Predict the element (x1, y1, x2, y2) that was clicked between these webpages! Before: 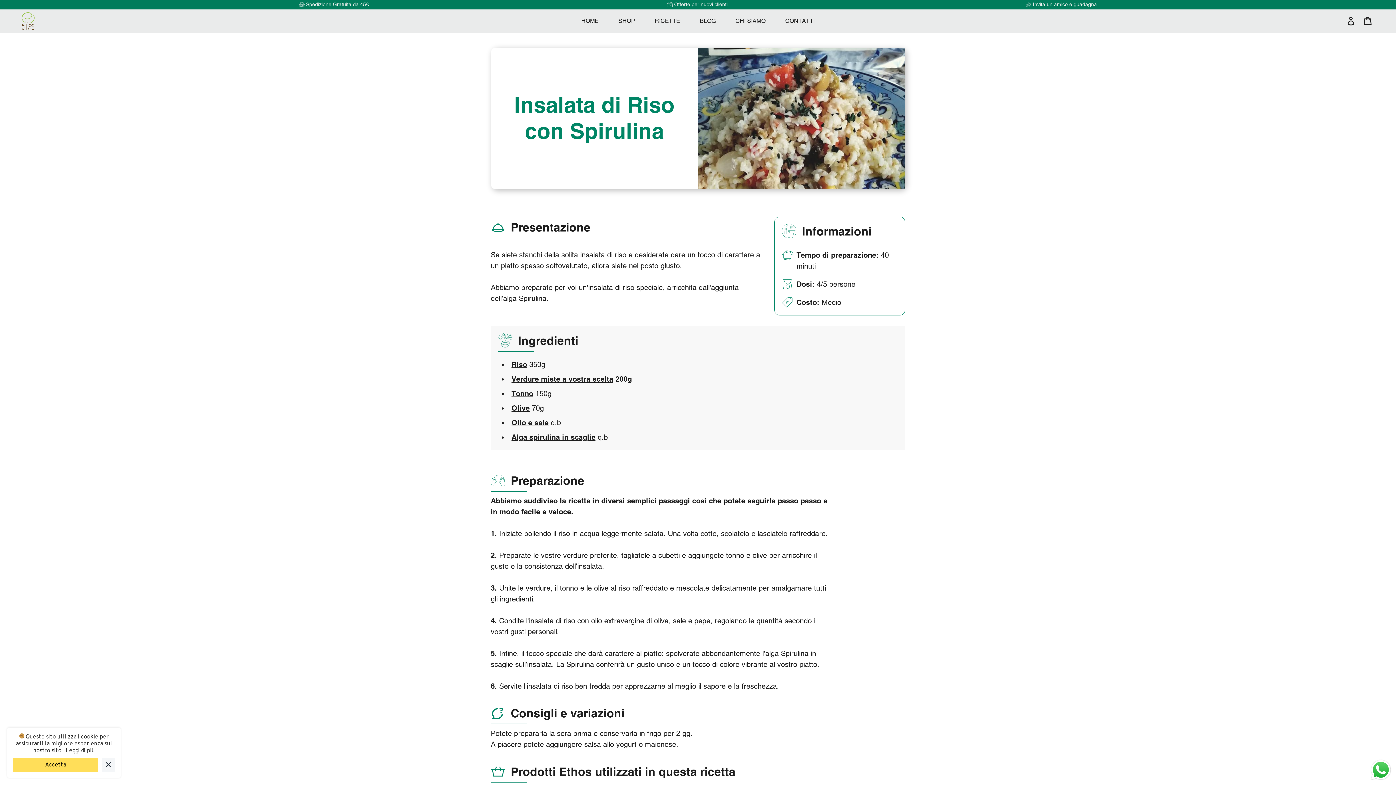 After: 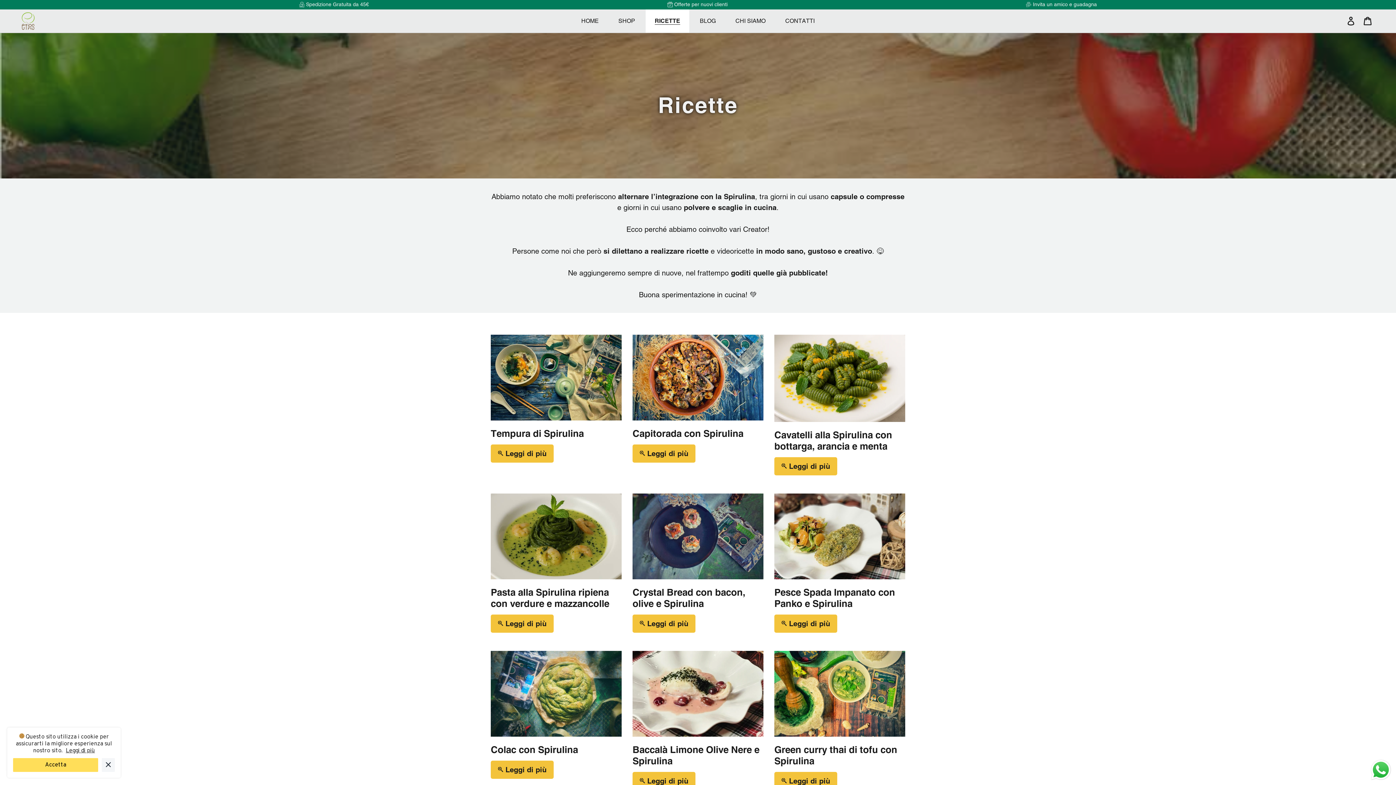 Action: label: RICETTE bbox: (651, 15, 684, 26)